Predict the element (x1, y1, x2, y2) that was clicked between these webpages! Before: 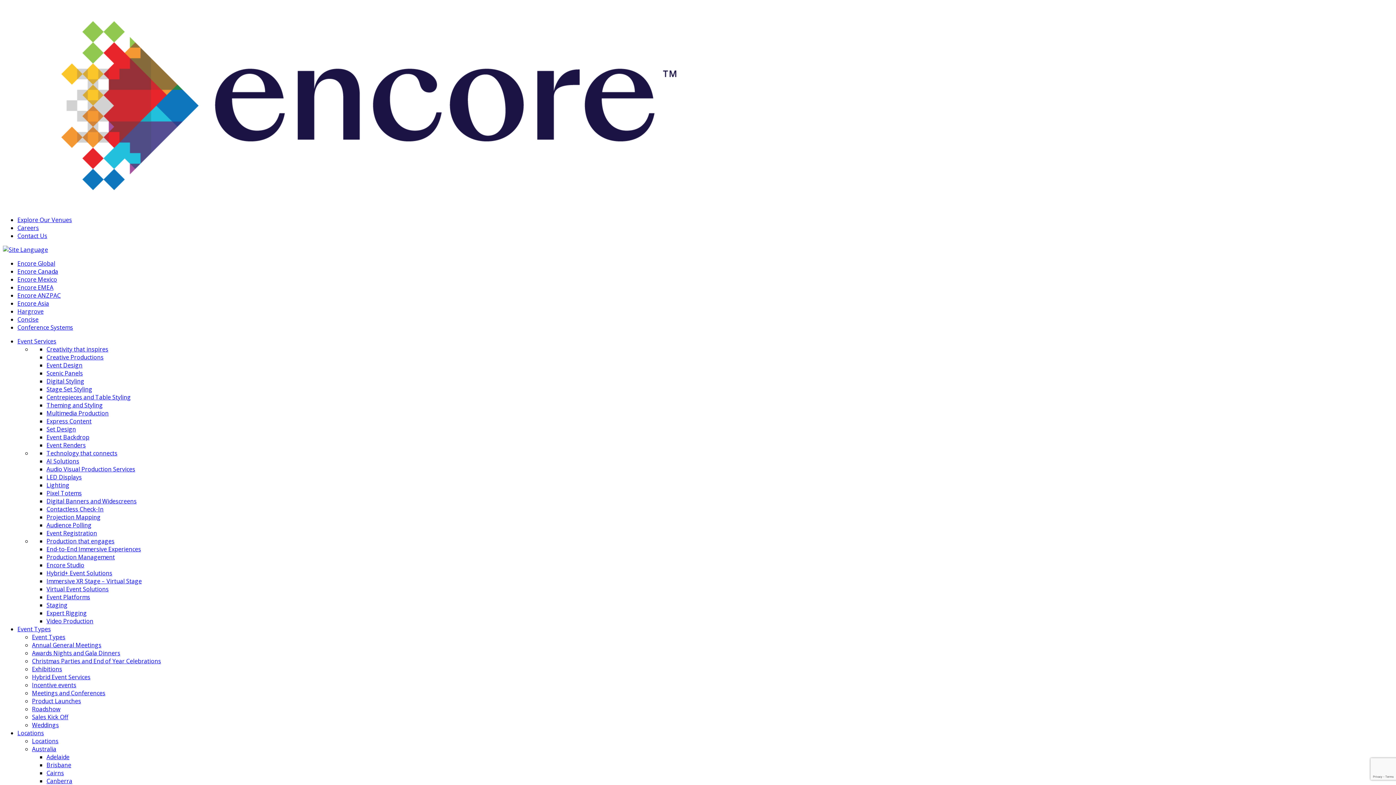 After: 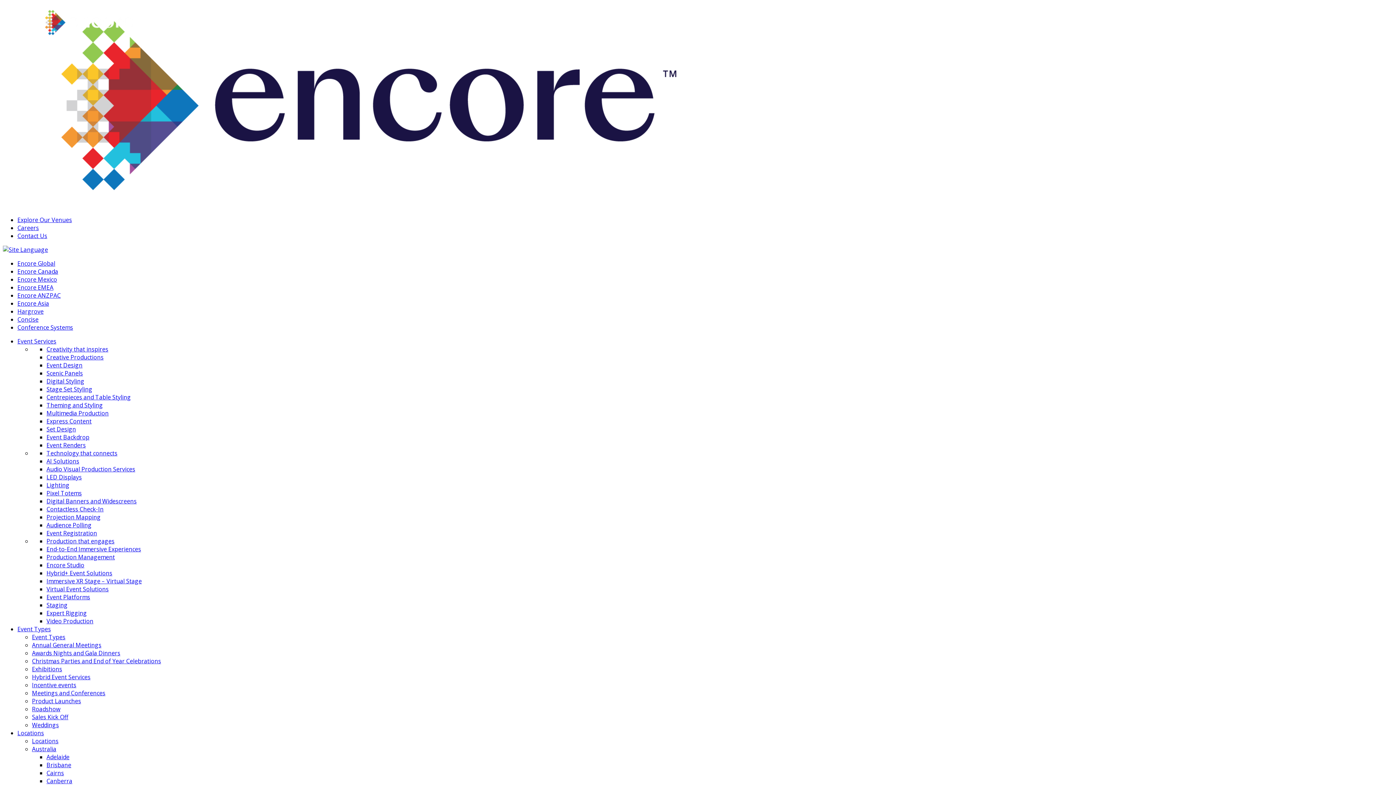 Action: label: Creative Productions bbox: (46, 353, 103, 361)